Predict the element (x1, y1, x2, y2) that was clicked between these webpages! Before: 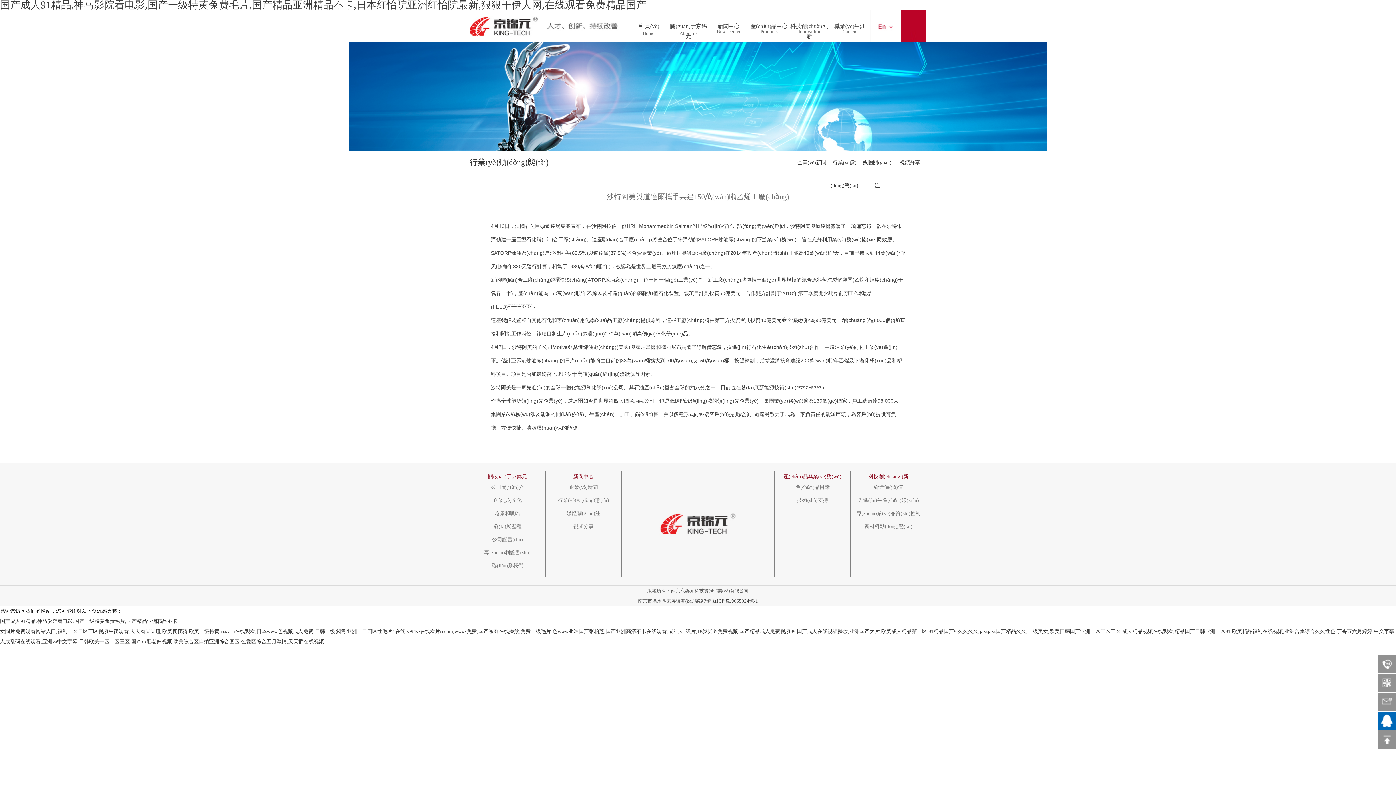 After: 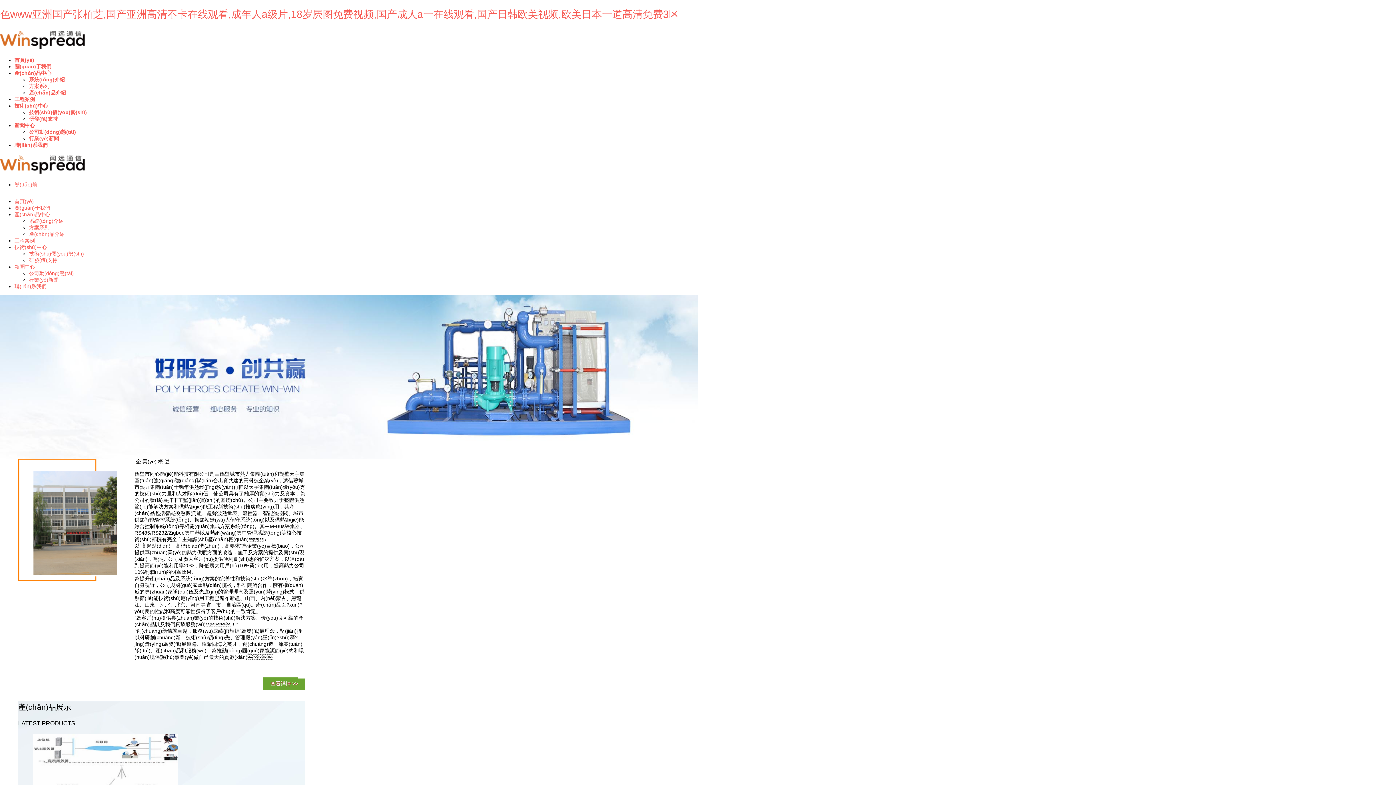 Action: label: 色www亚洲国产张柏芝,国产亚洲高清不卡在线观看,成年人a级片,18岁屄图免费视频 bbox: (552, 629, 738, 634)